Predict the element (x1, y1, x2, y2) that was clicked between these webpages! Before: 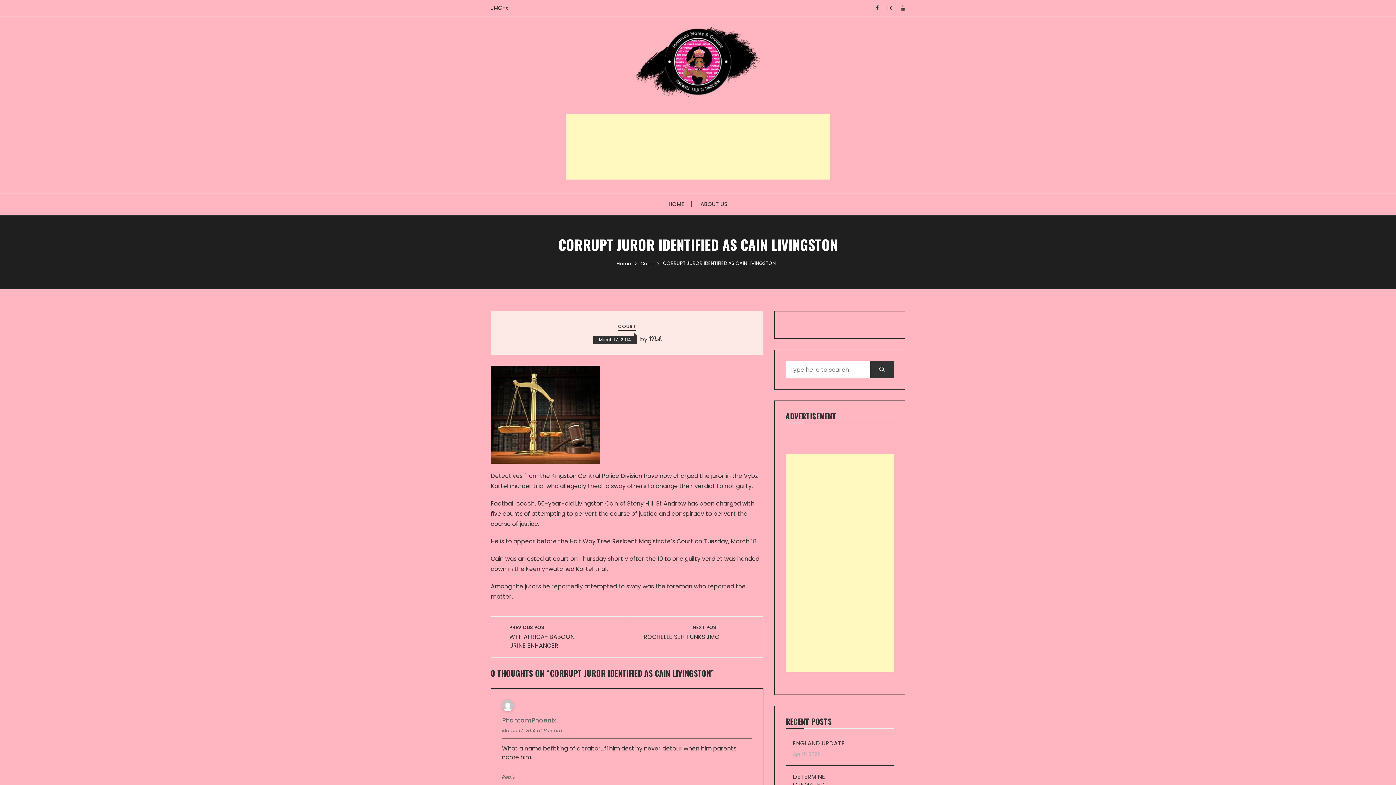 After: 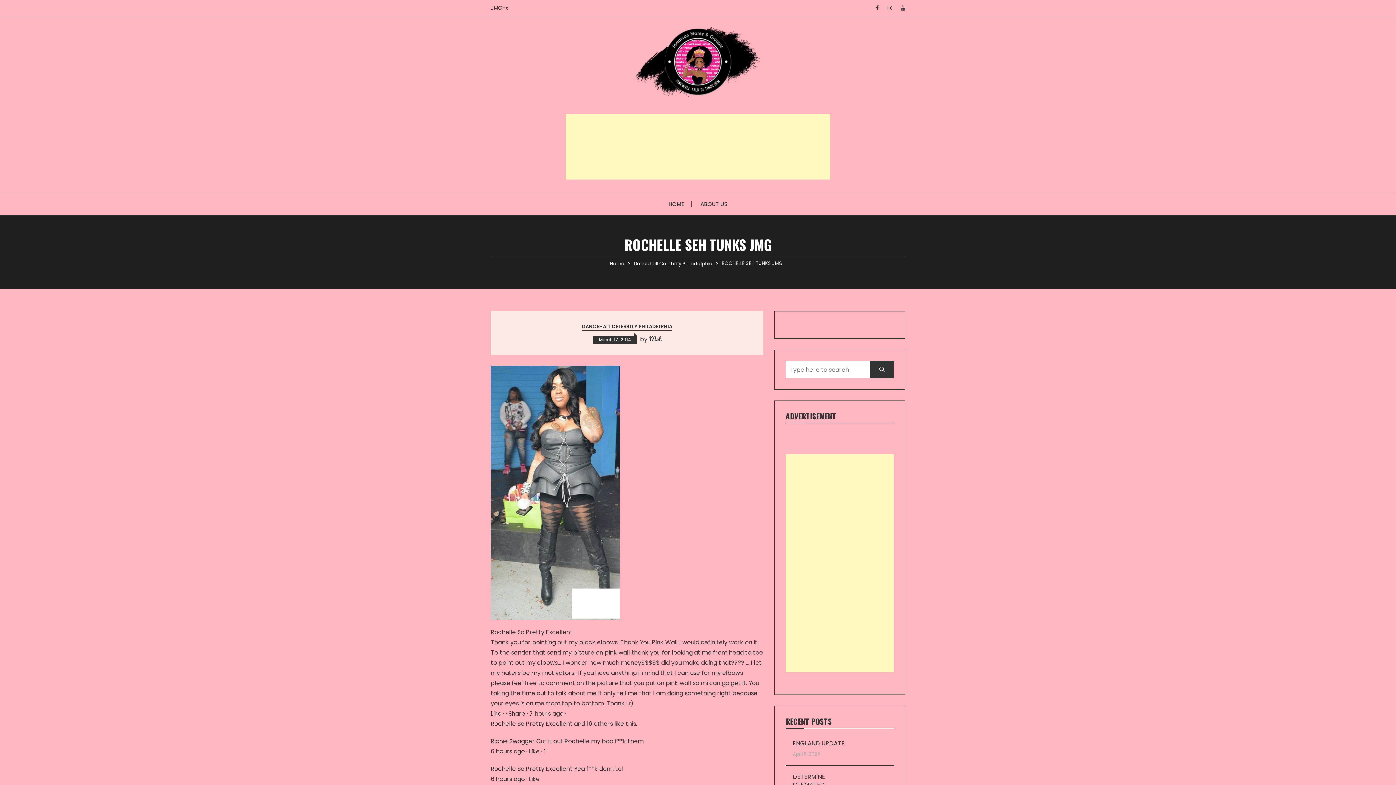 Action: bbox: (638, 624, 752, 641) label: NEXT POST
ROCHELLE SEH TUNKS JMG